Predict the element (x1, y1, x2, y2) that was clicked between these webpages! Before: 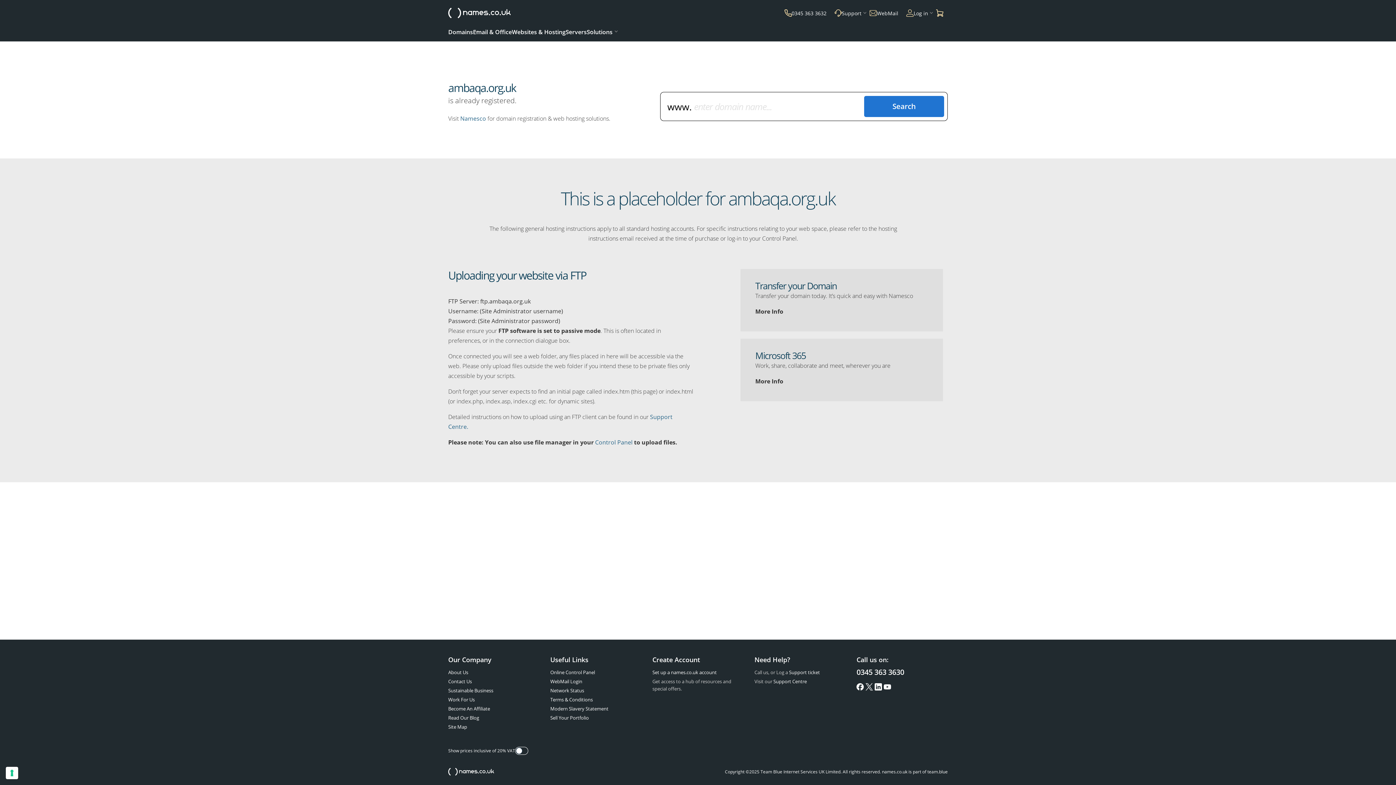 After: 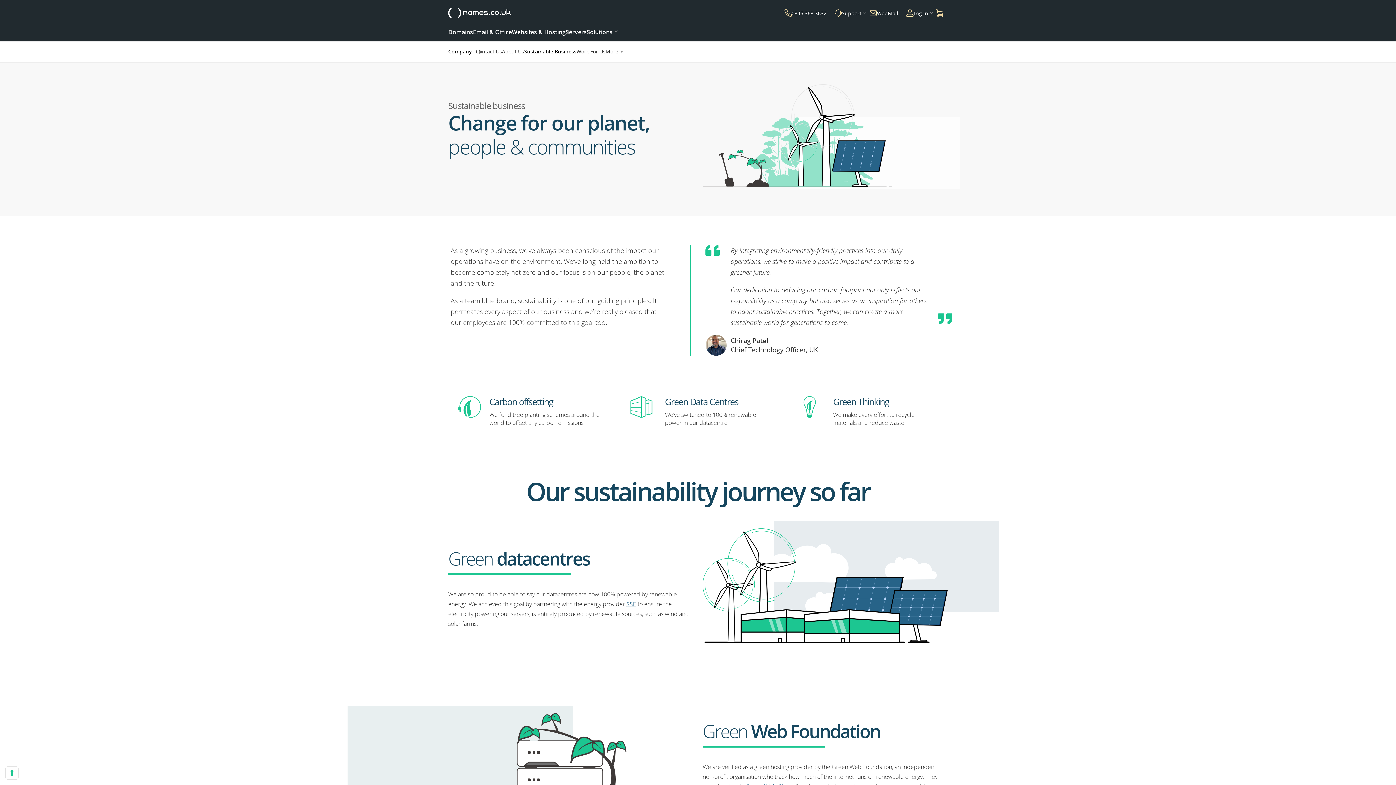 Action: bbox: (448, 687, 493, 696) label: Sustainable Business